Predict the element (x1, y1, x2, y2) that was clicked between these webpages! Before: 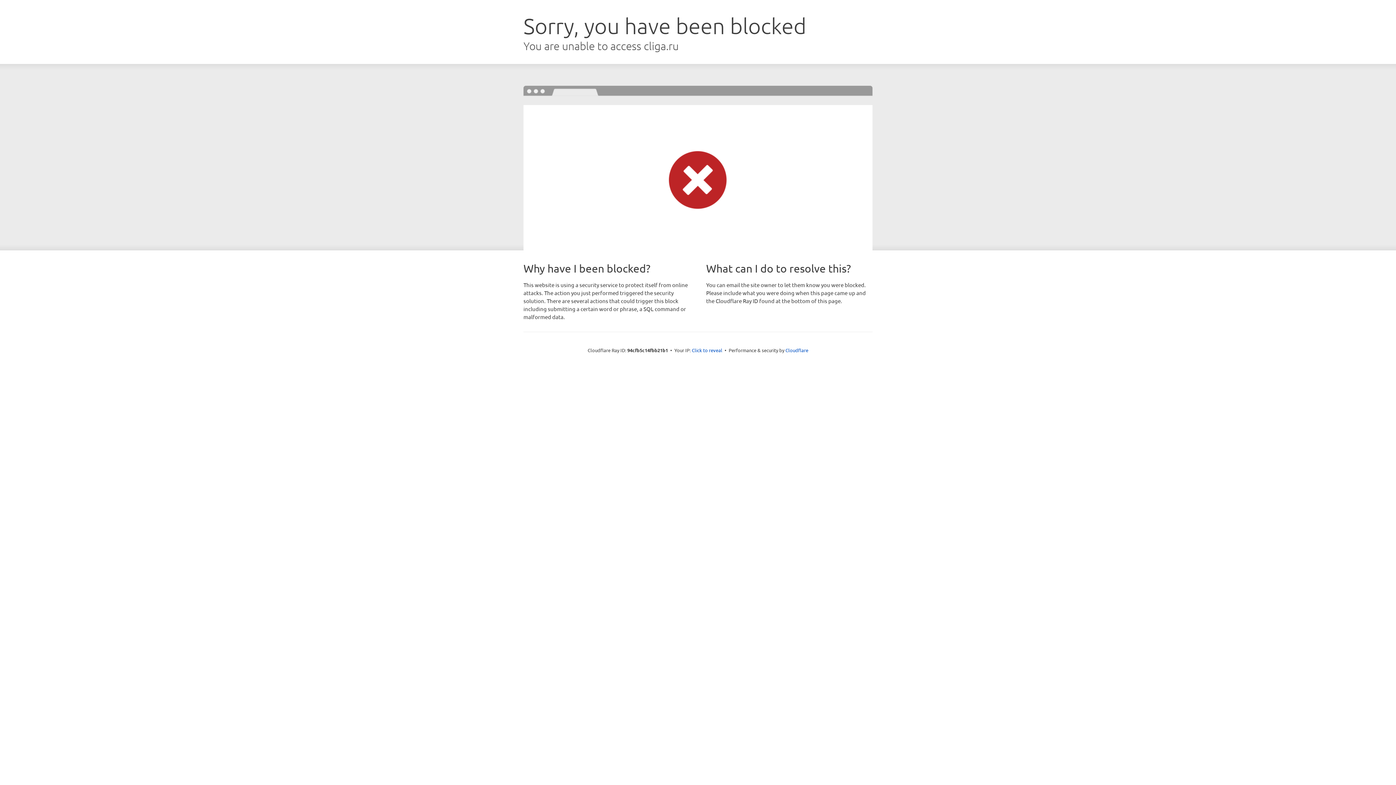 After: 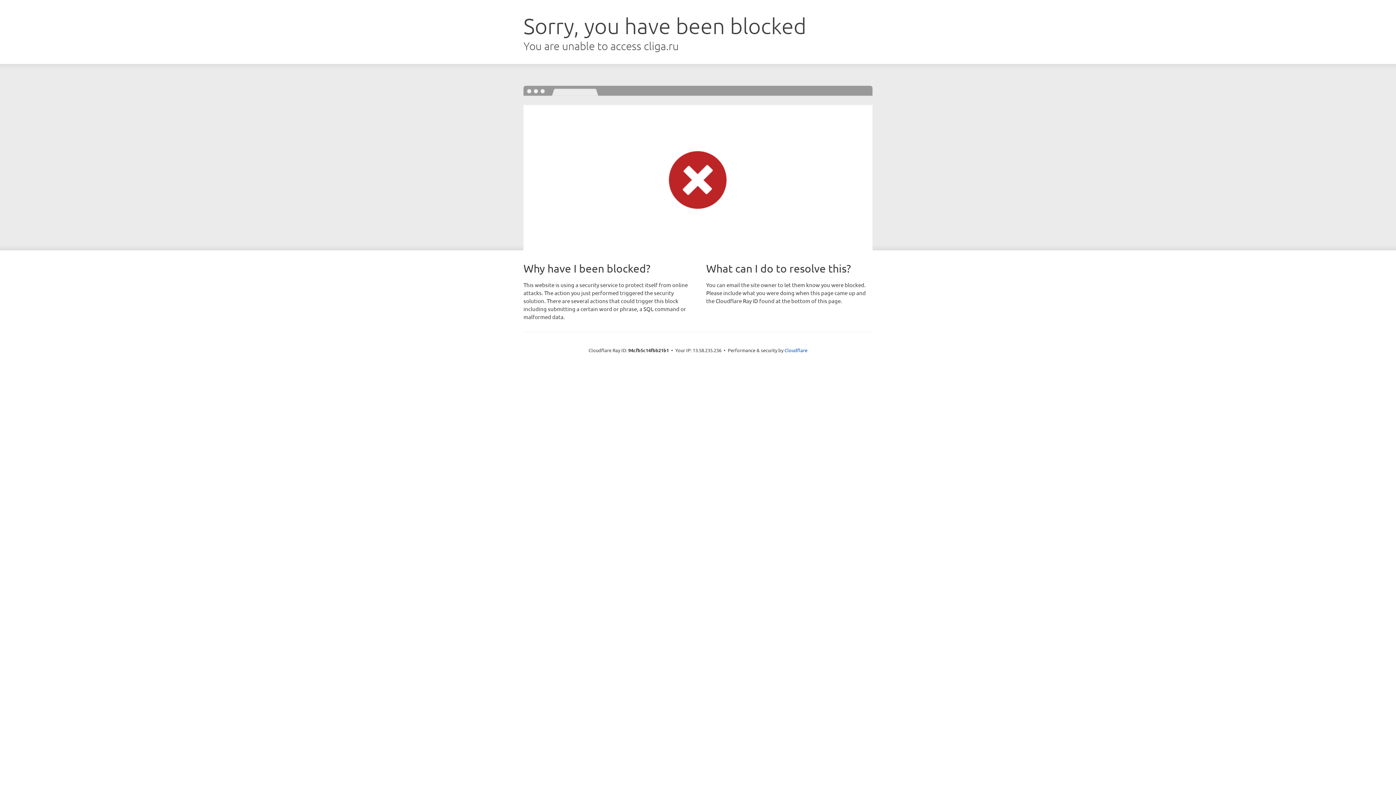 Action: bbox: (692, 346, 722, 353) label: Click to reveal